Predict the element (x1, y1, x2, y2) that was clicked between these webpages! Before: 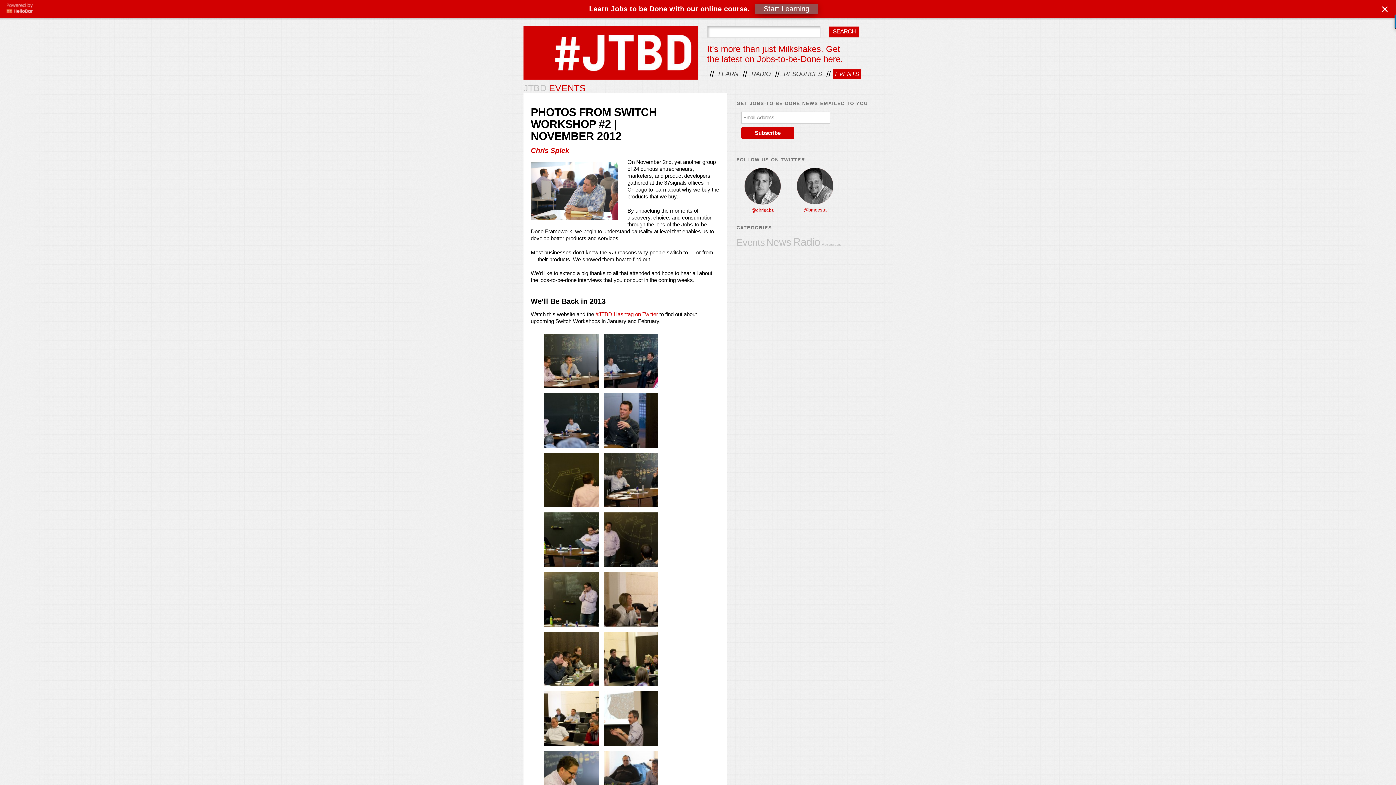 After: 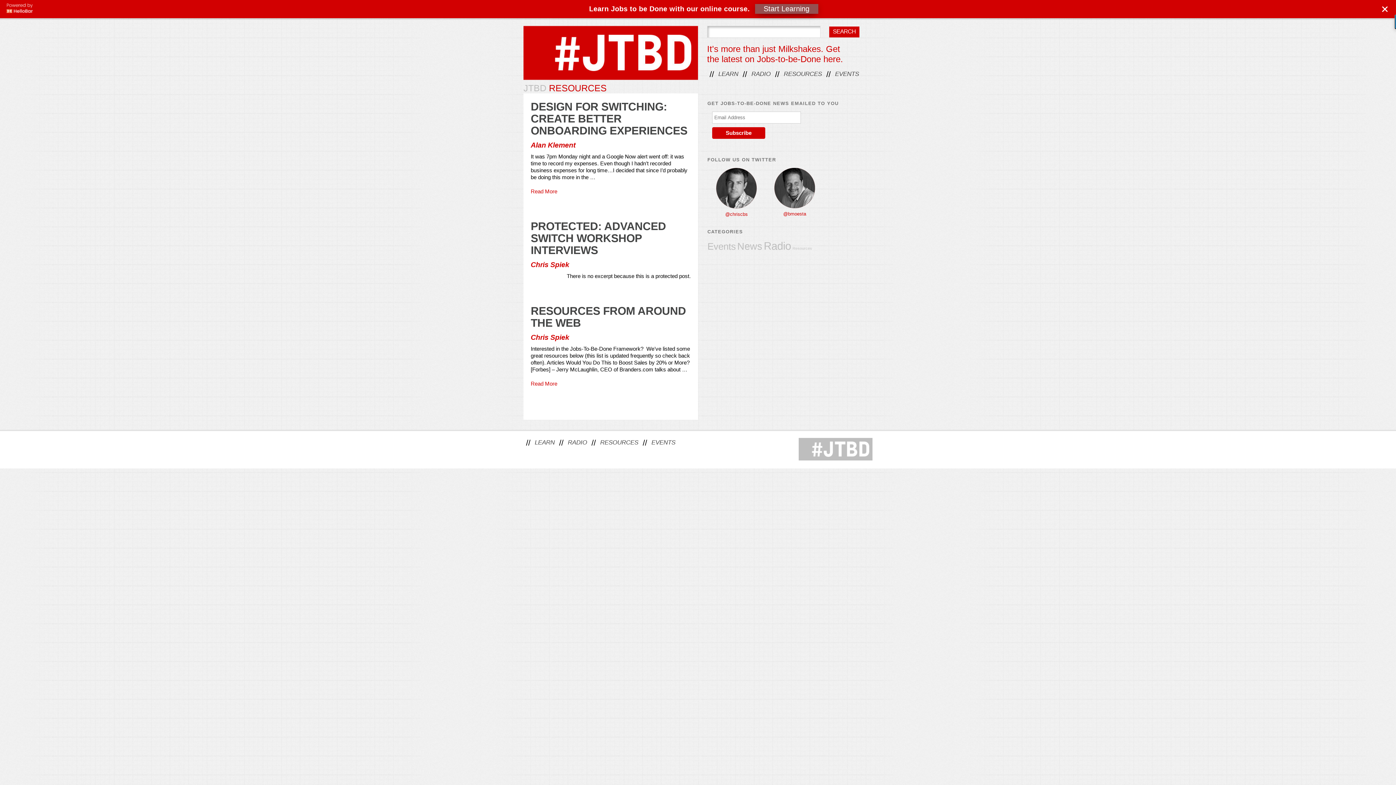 Action: bbox: (821, 242, 841, 246) label: Resources (3 items)